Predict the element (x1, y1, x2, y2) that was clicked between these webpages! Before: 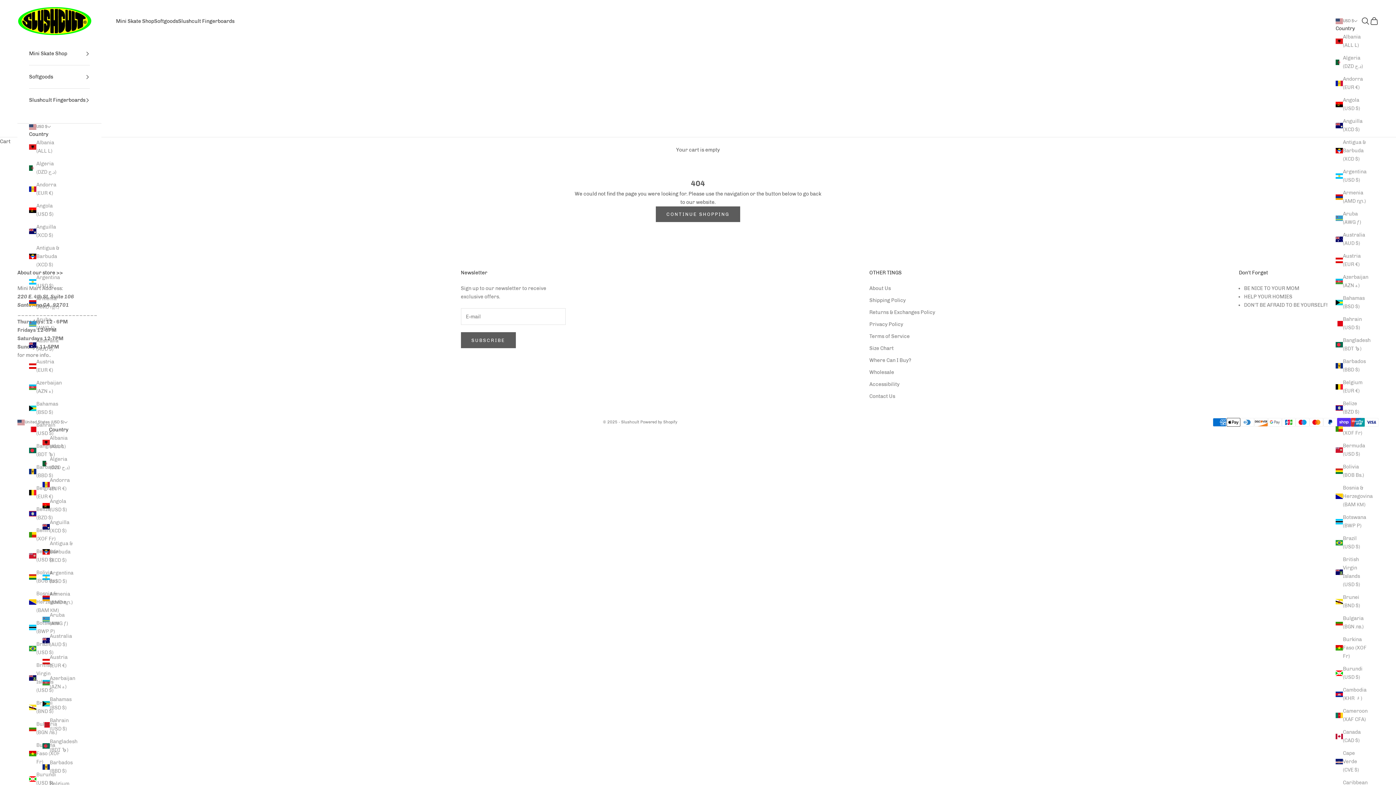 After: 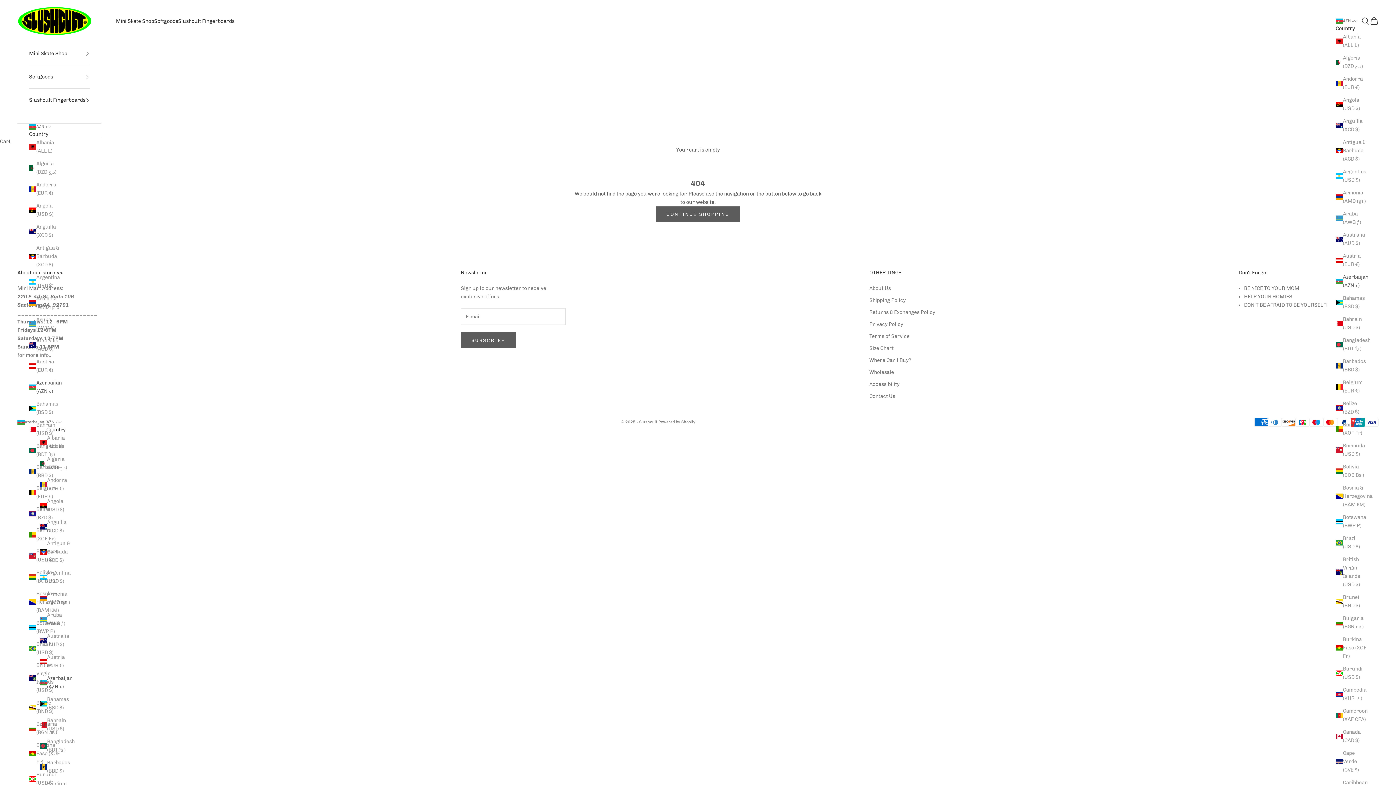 Action: label: Azerbaijan (AZN ₼) bbox: (29, 379, 61, 395)